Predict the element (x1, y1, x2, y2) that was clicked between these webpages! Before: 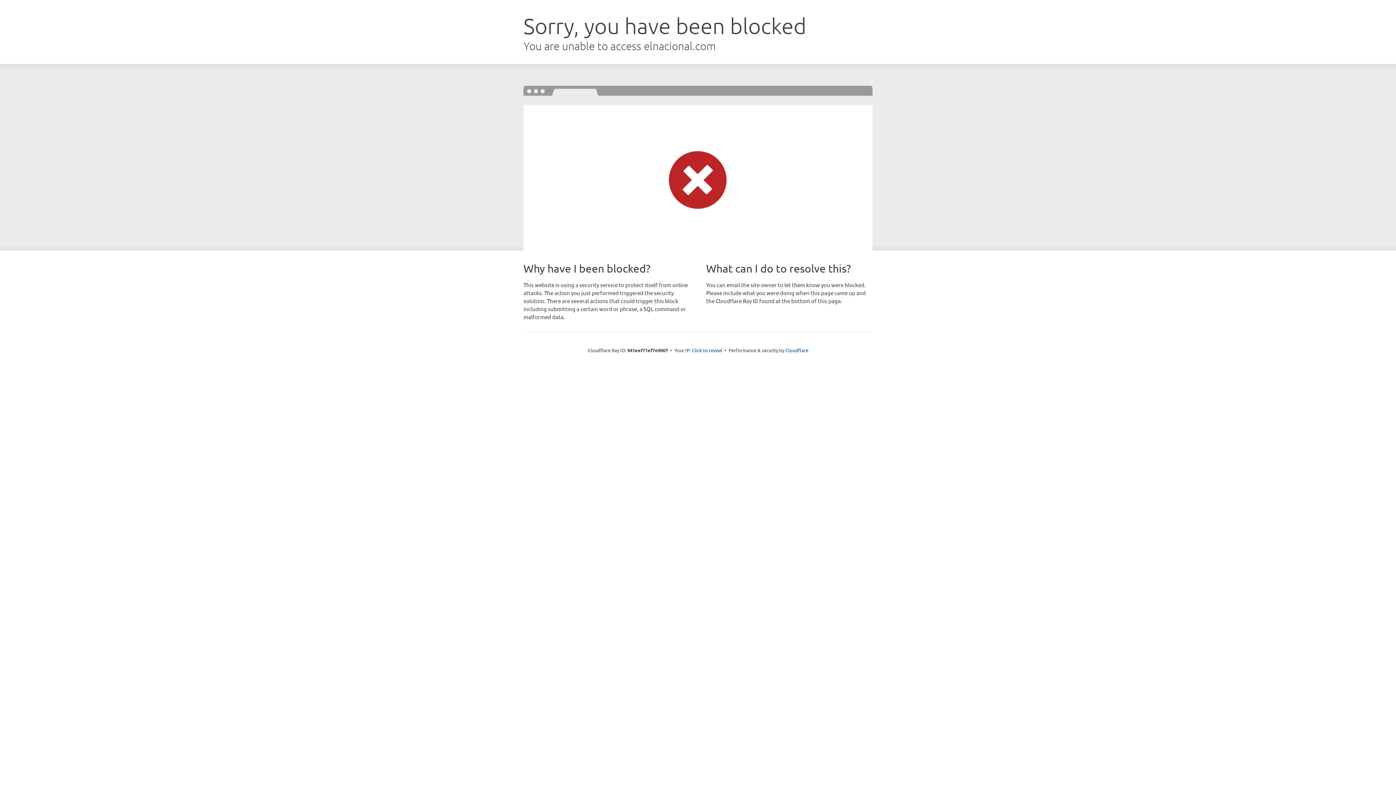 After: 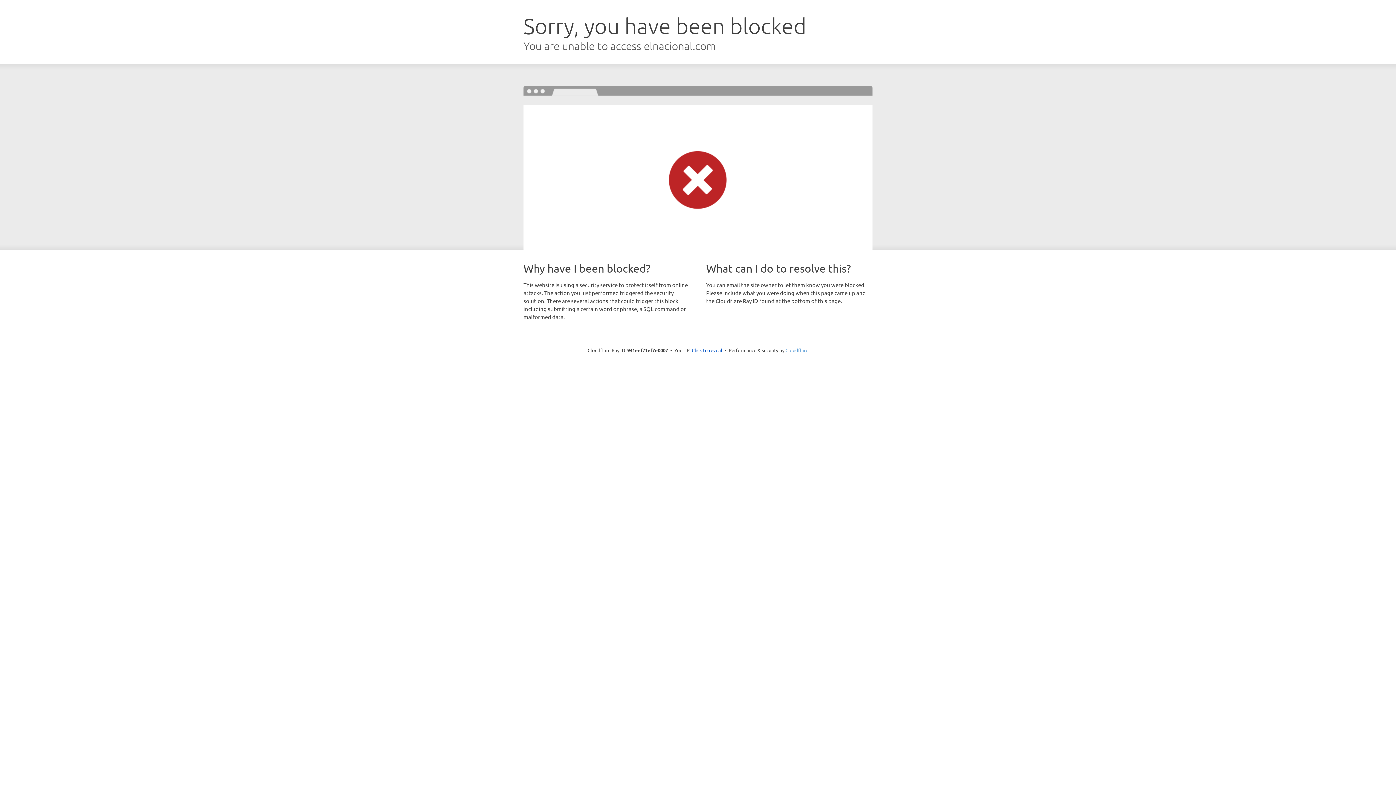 Action: label: Cloudflare bbox: (785, 347, 808, 353)